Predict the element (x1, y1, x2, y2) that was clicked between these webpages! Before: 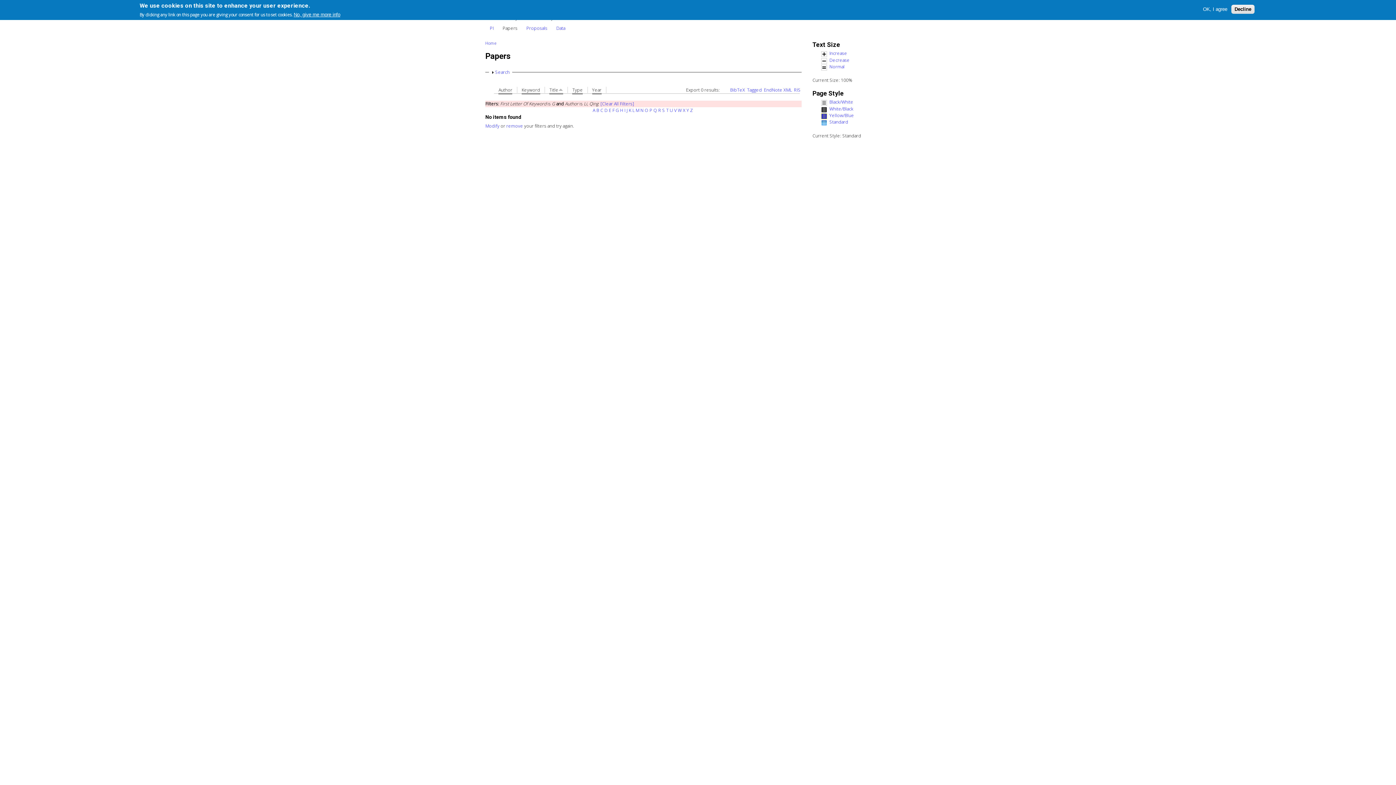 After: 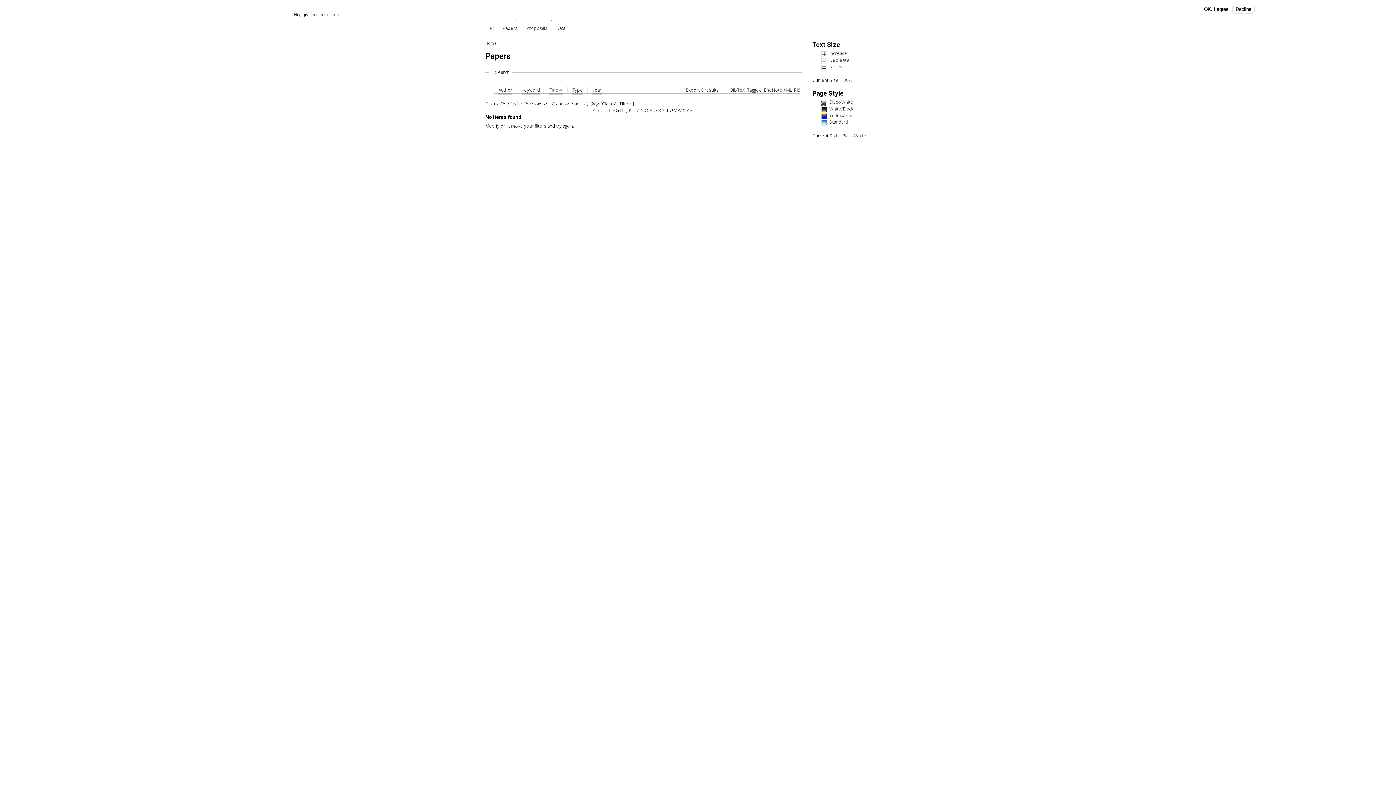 Action: bbox: (821, 100, 906, 105) label: Black/White